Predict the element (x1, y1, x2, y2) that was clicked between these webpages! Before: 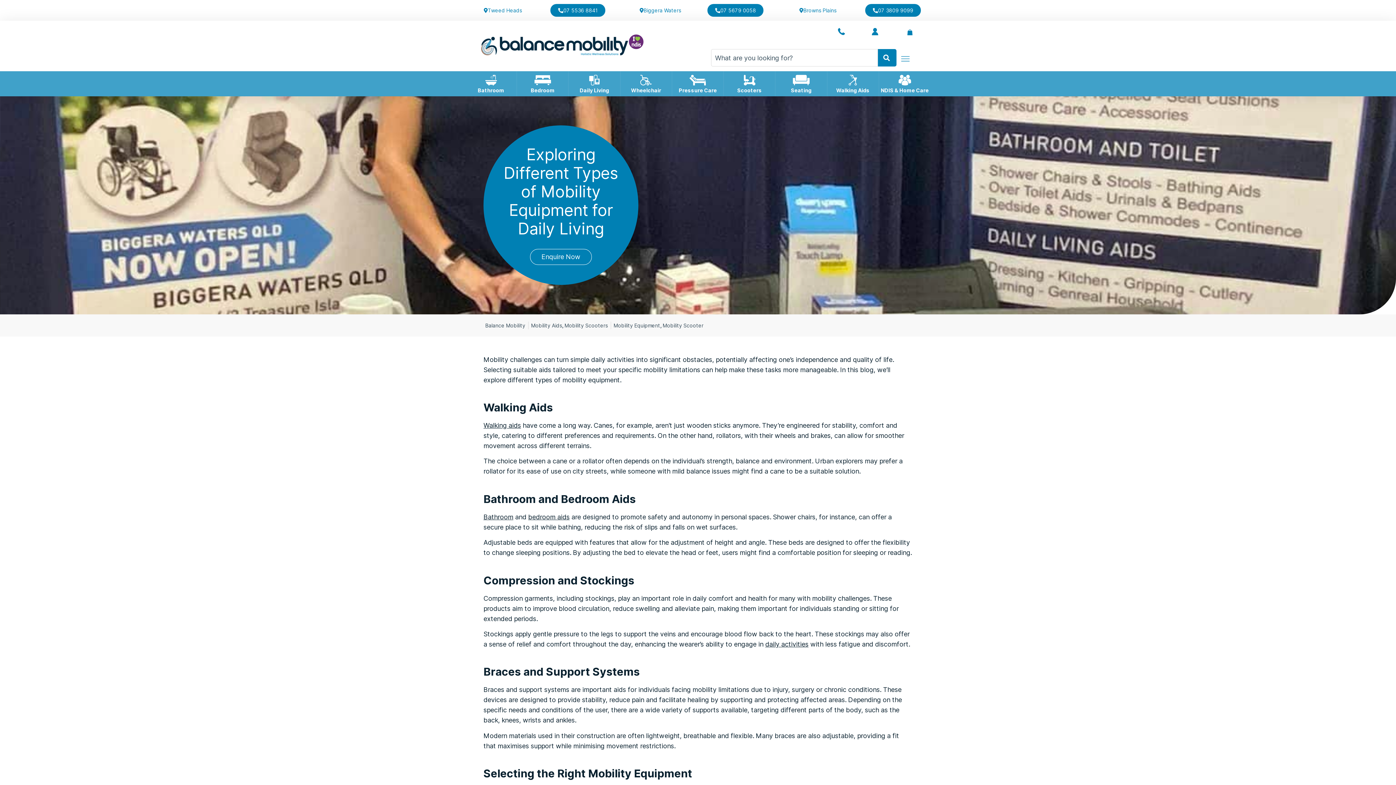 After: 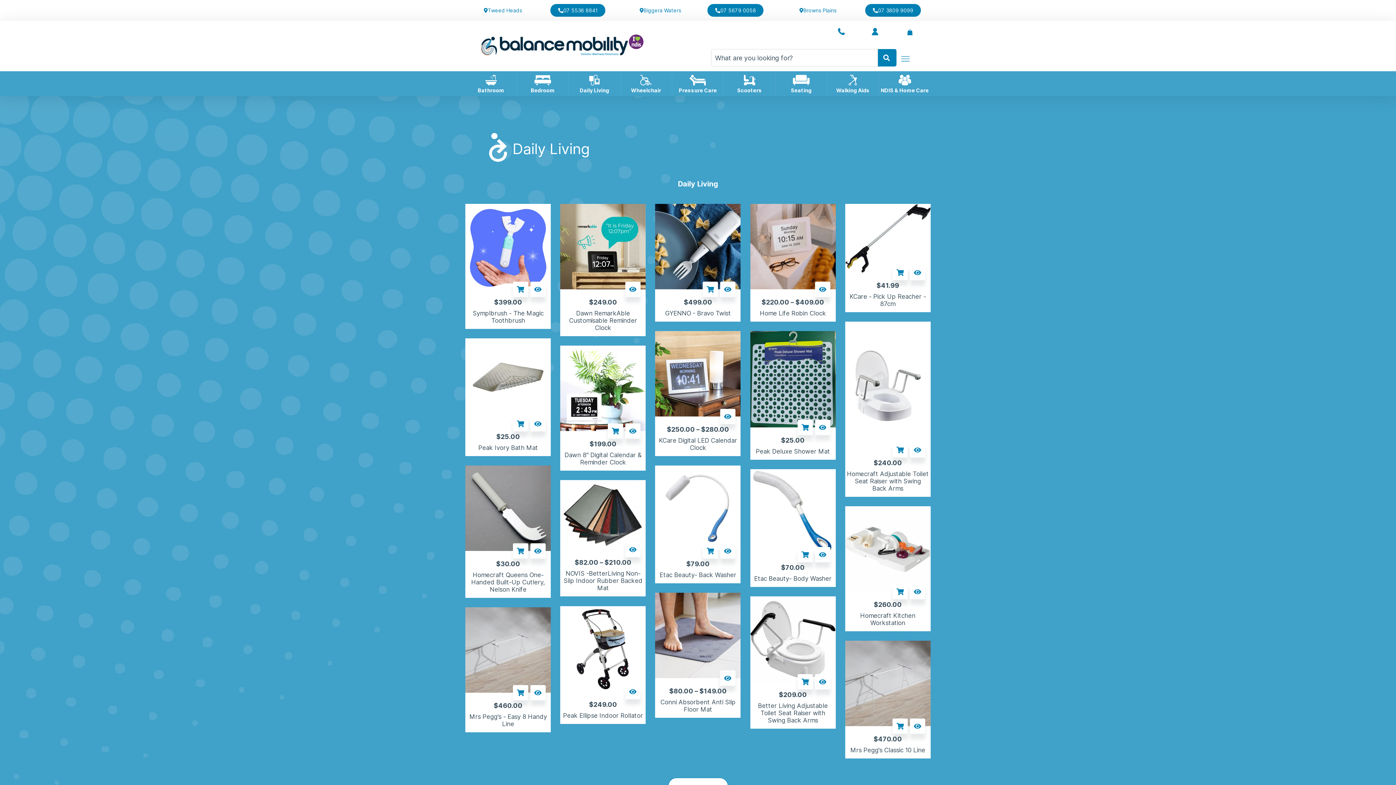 Action: bbox: (586, 74, 602, 85) label: Daily Living